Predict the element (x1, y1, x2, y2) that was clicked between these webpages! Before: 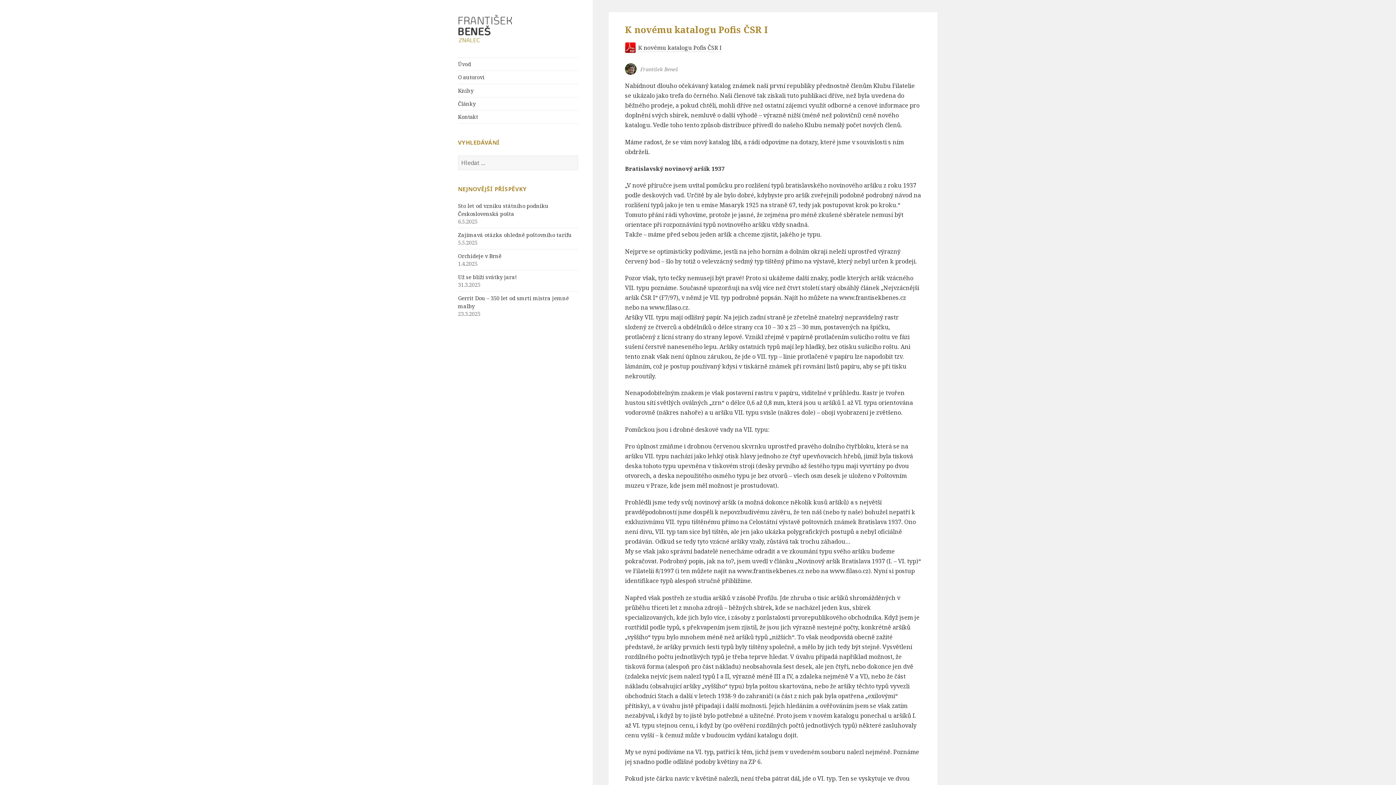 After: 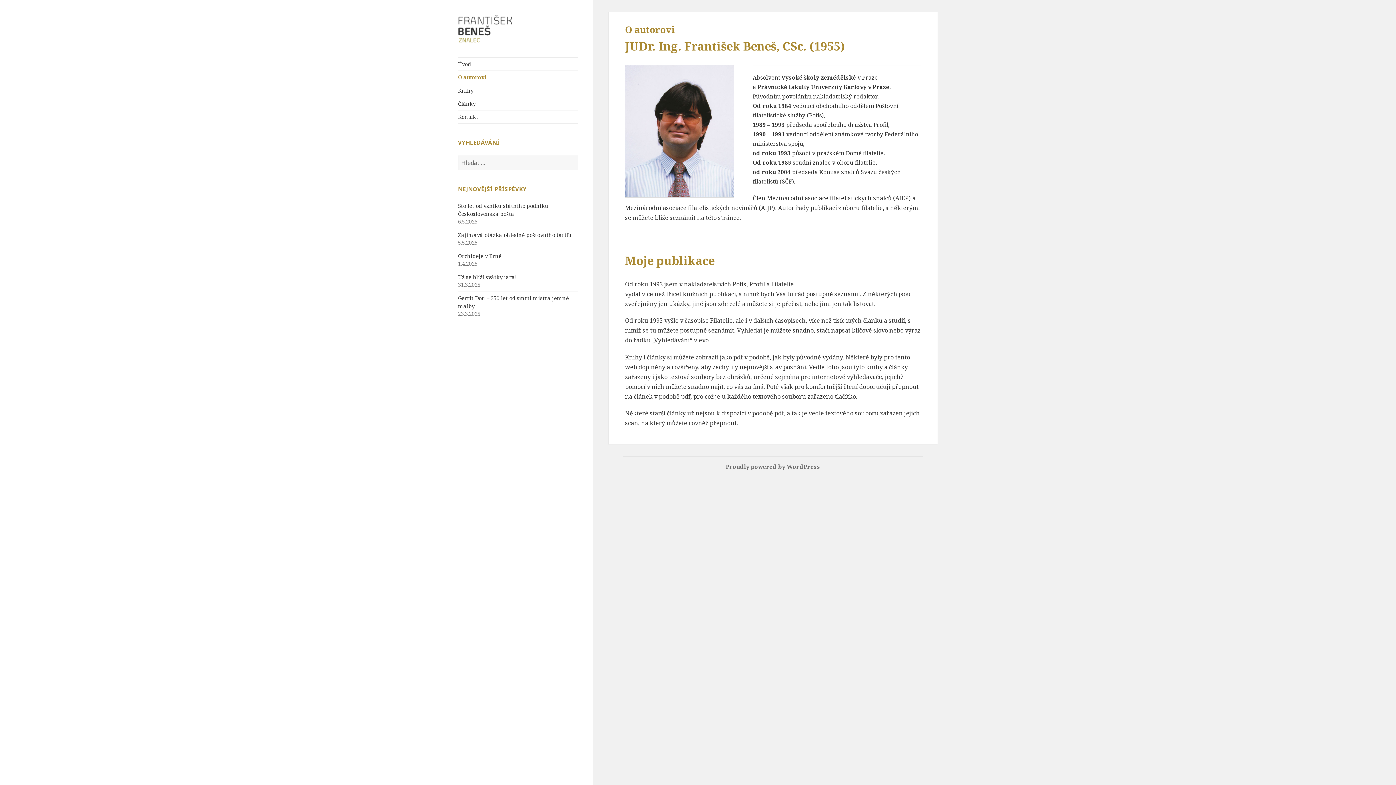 Action: label: O autorovi bbox: (458, 71, 578, 83)